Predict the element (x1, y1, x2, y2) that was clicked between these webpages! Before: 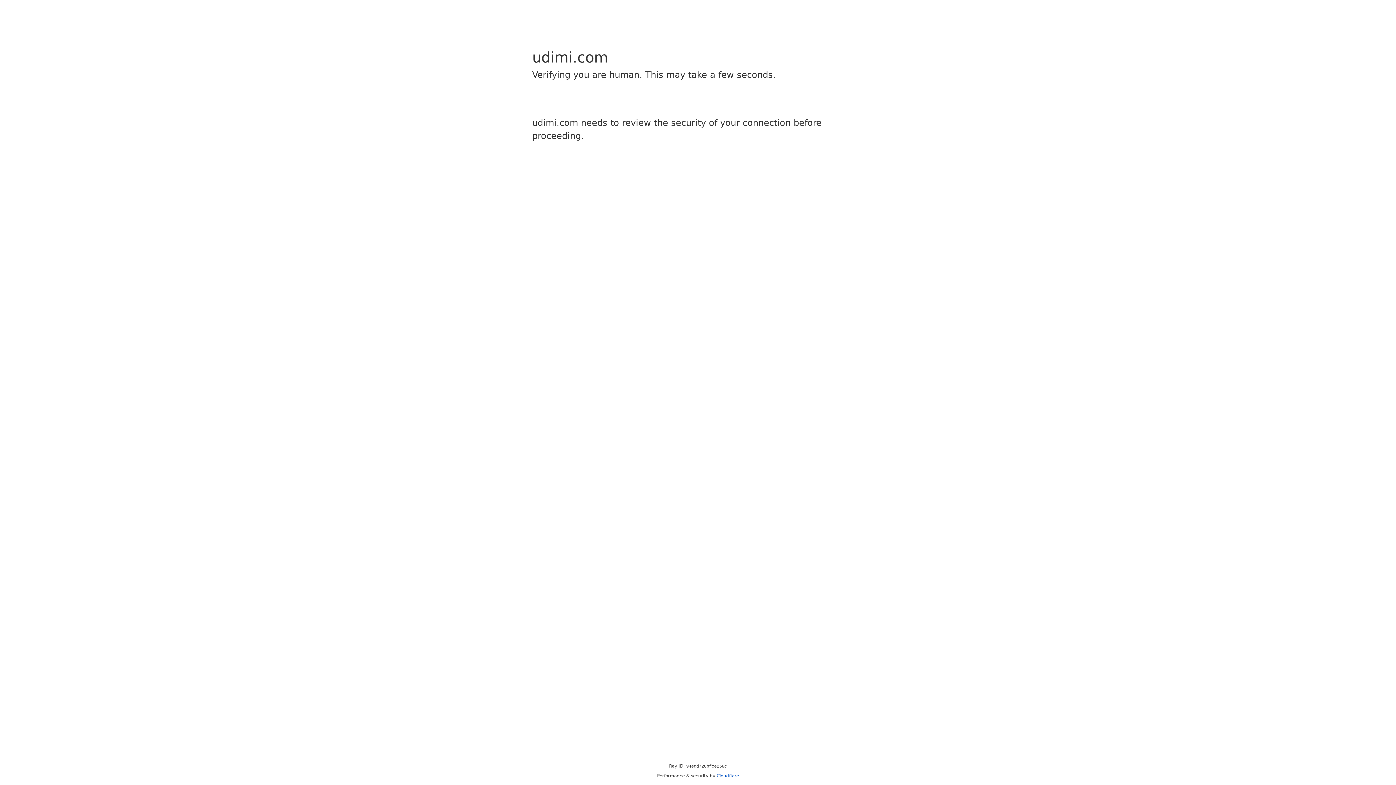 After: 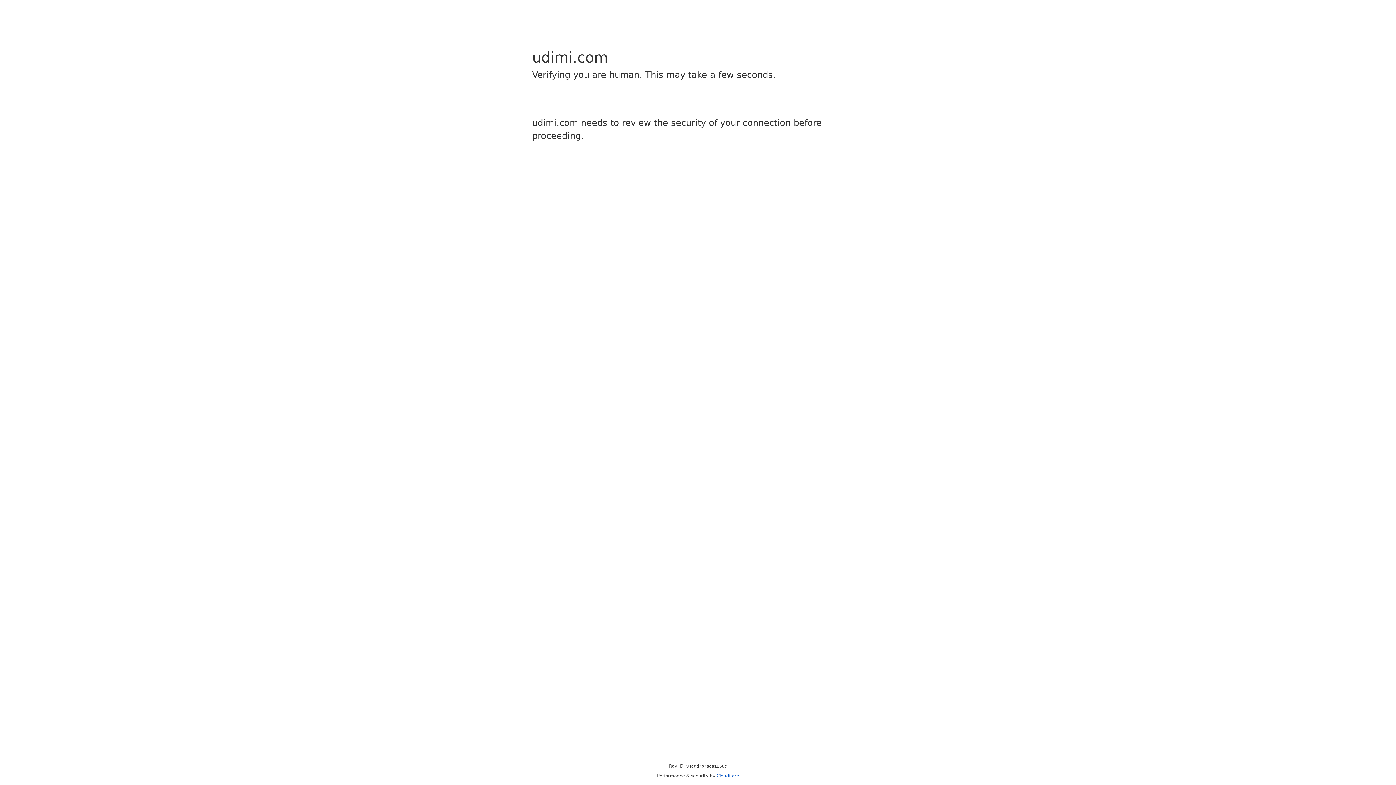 Action: label: Cloudflare bbox: (716, 773, 739, 778)